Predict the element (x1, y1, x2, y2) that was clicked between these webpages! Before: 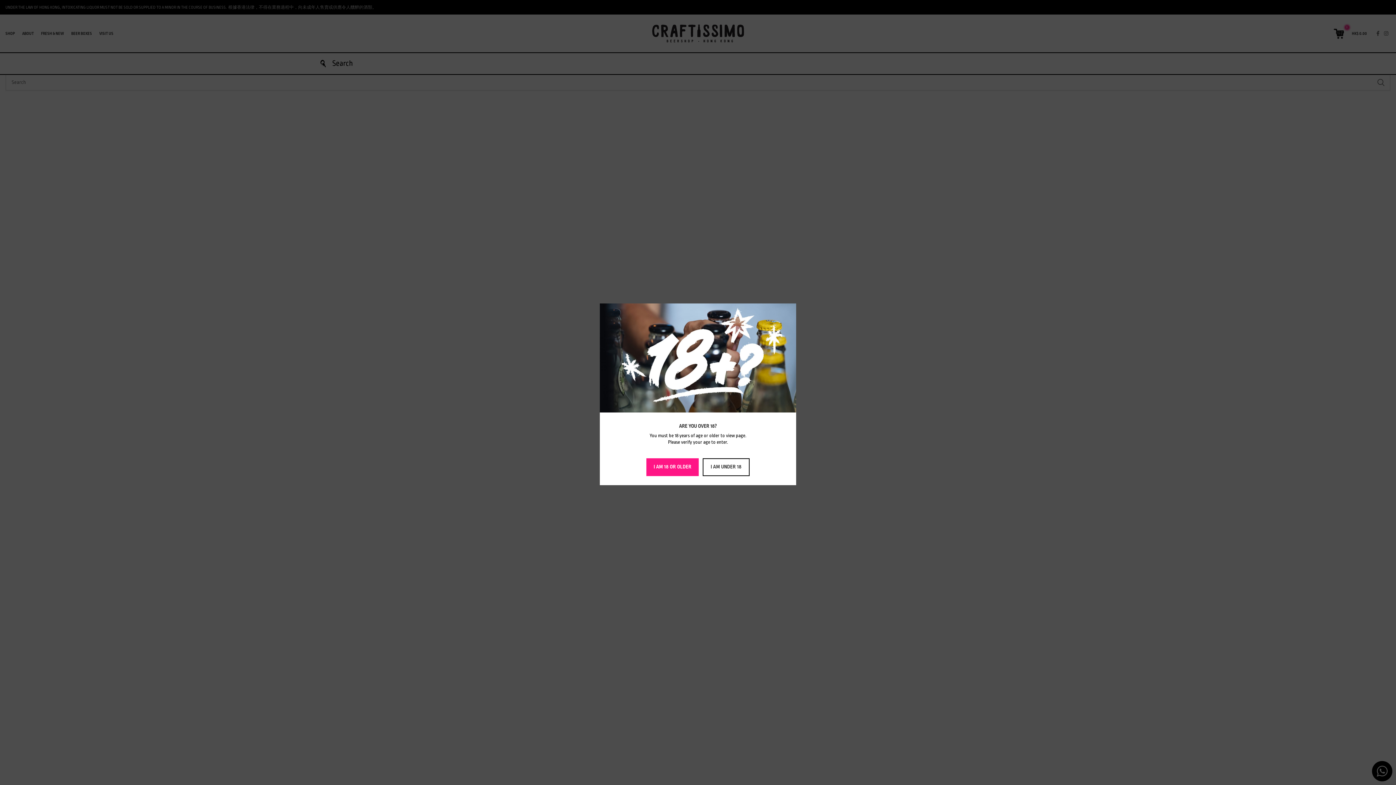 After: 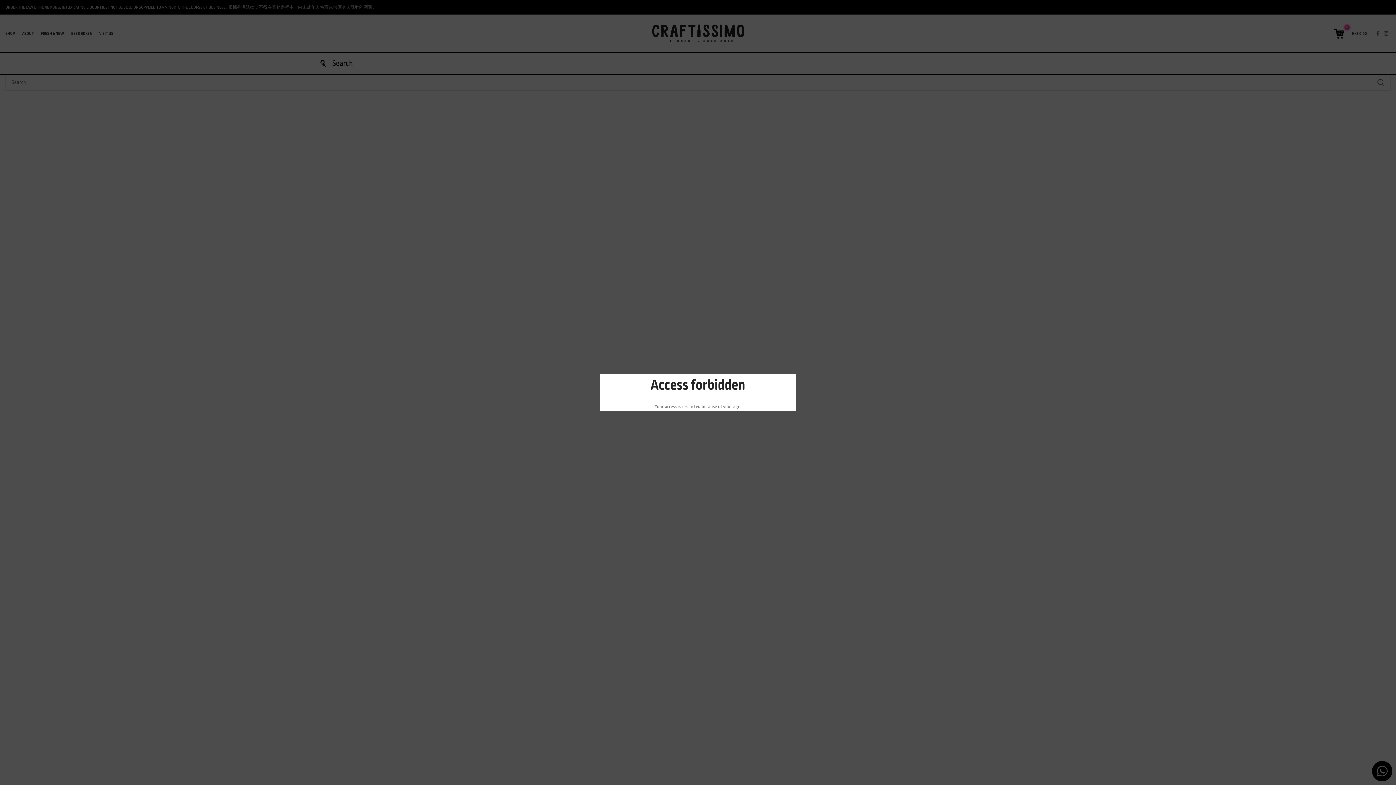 Action: label: I AM UNDER 18 bbox: (702, 458, 749, 476)